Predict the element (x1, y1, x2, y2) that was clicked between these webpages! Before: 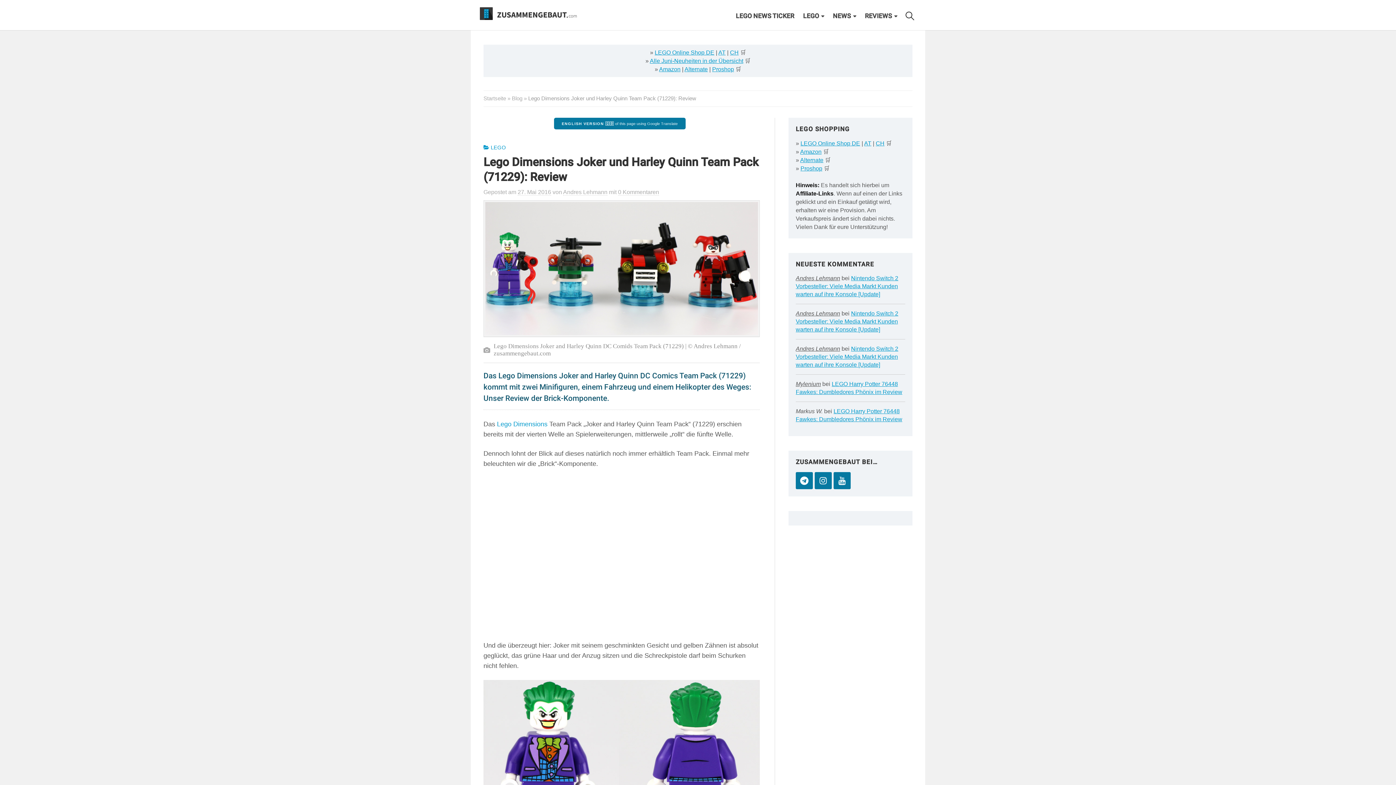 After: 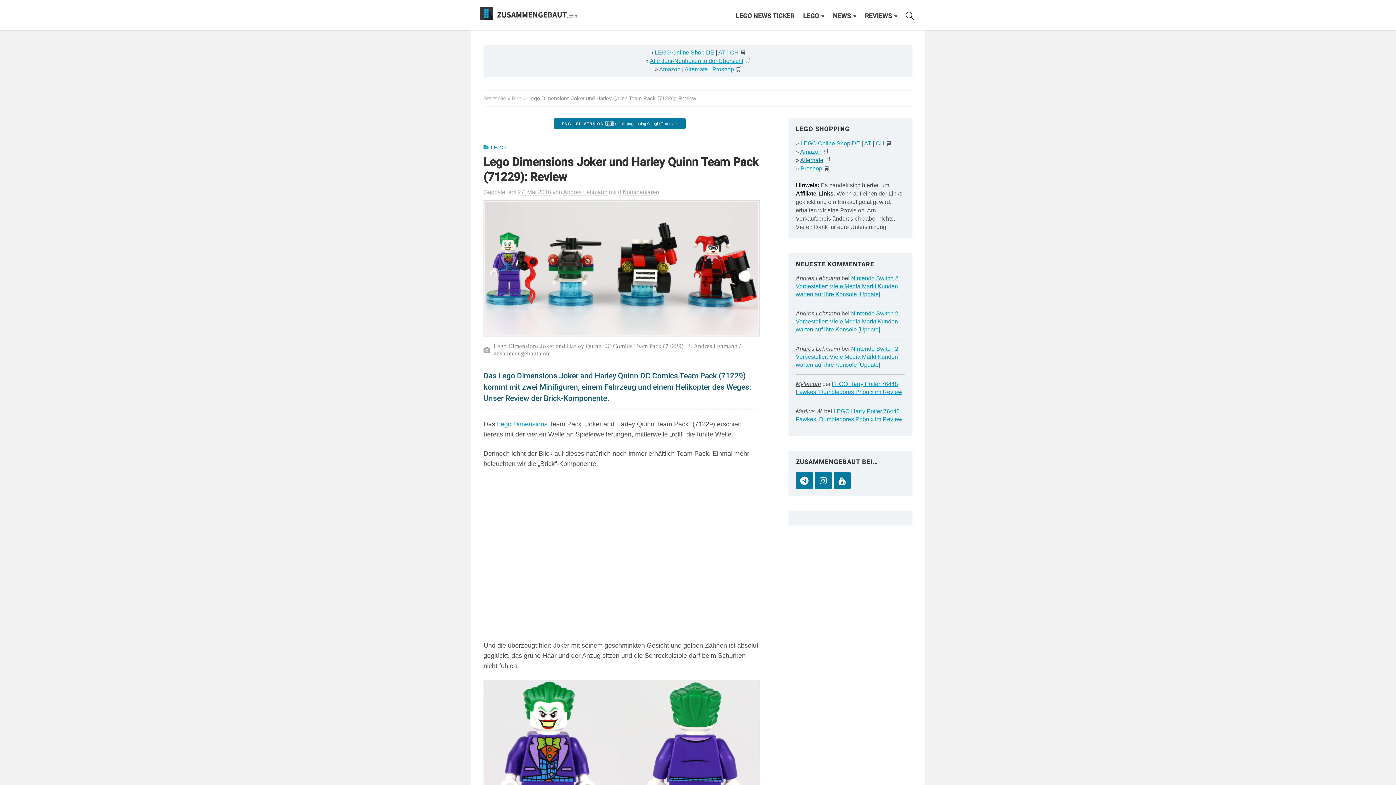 Action: bbox: (800, 157, 823, 163) label: Alternate